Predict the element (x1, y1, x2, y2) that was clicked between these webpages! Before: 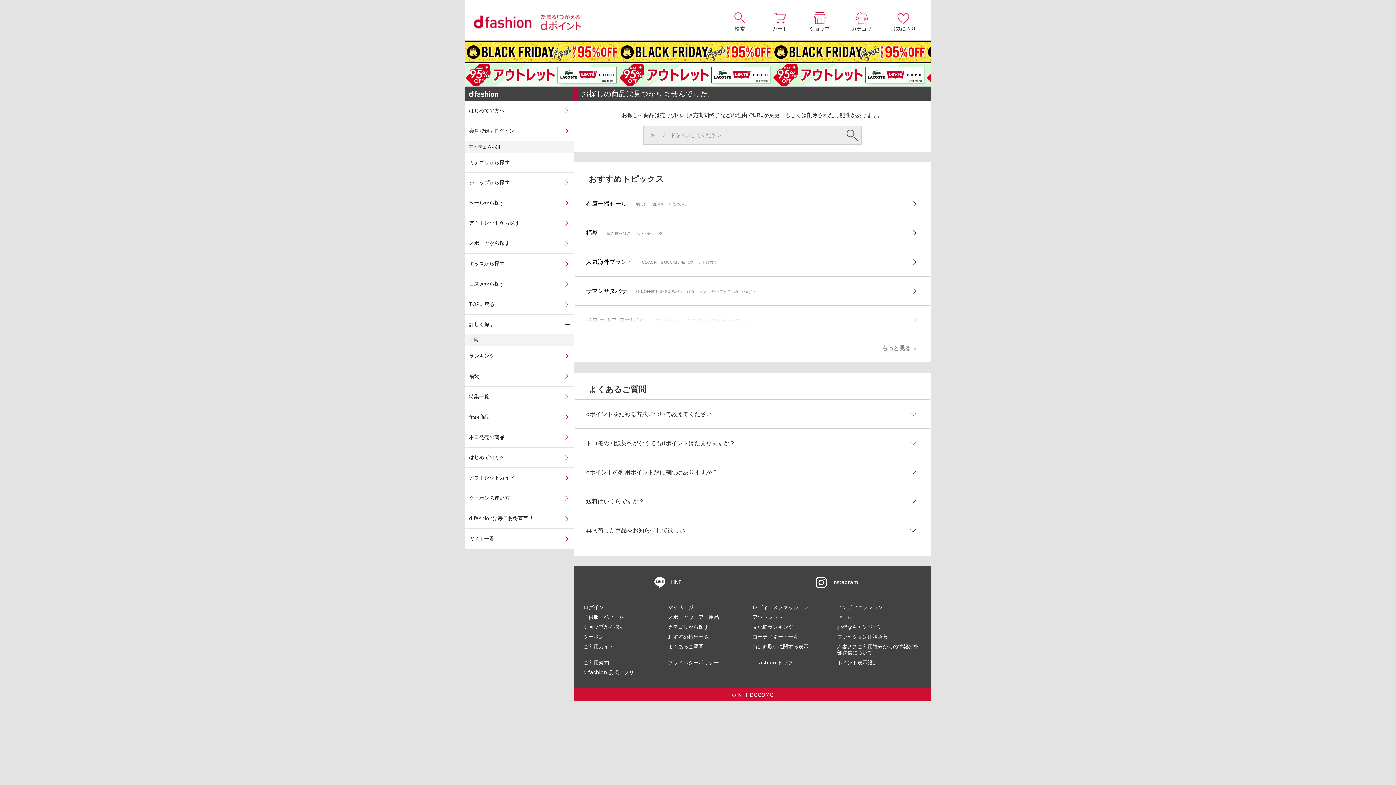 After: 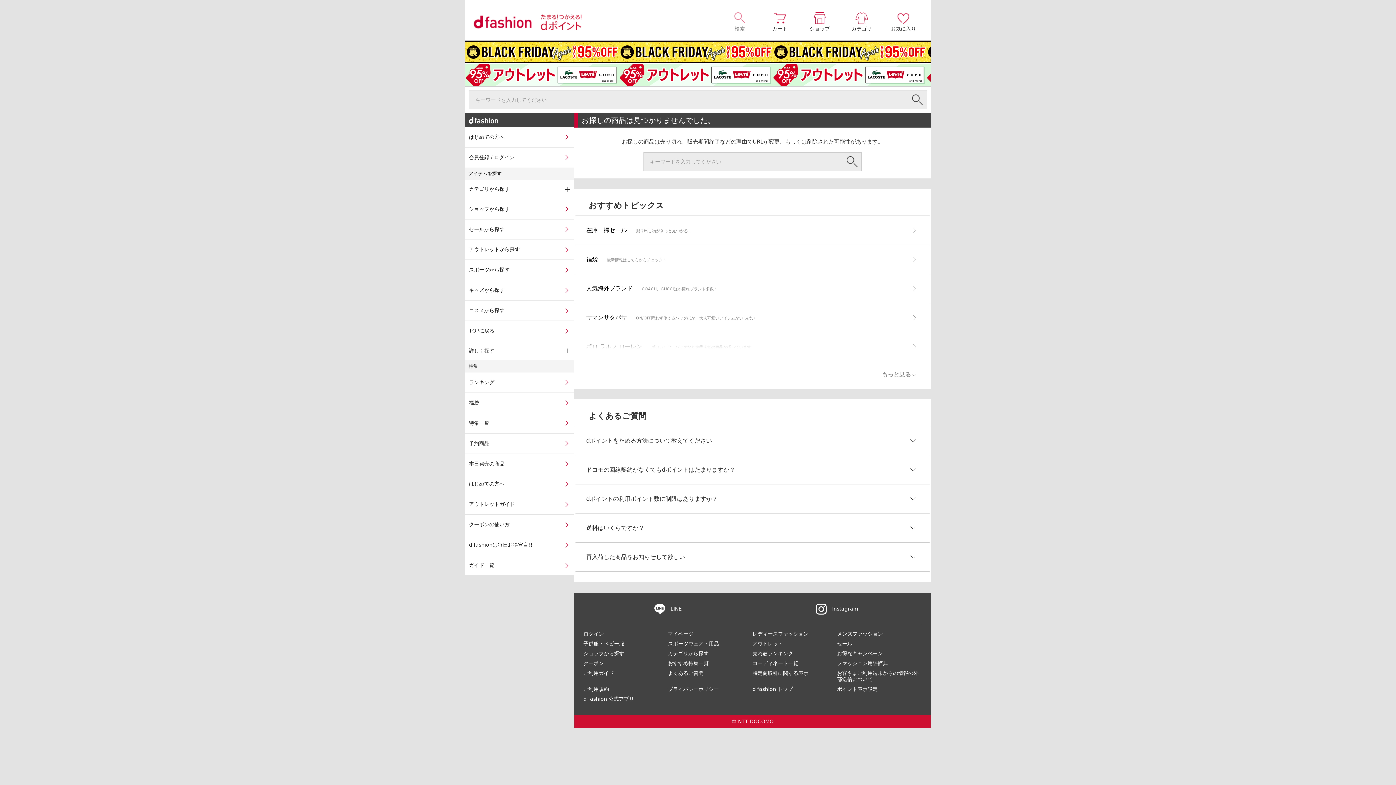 Action: bbox: (720, 12, 760, 31) label: 検索